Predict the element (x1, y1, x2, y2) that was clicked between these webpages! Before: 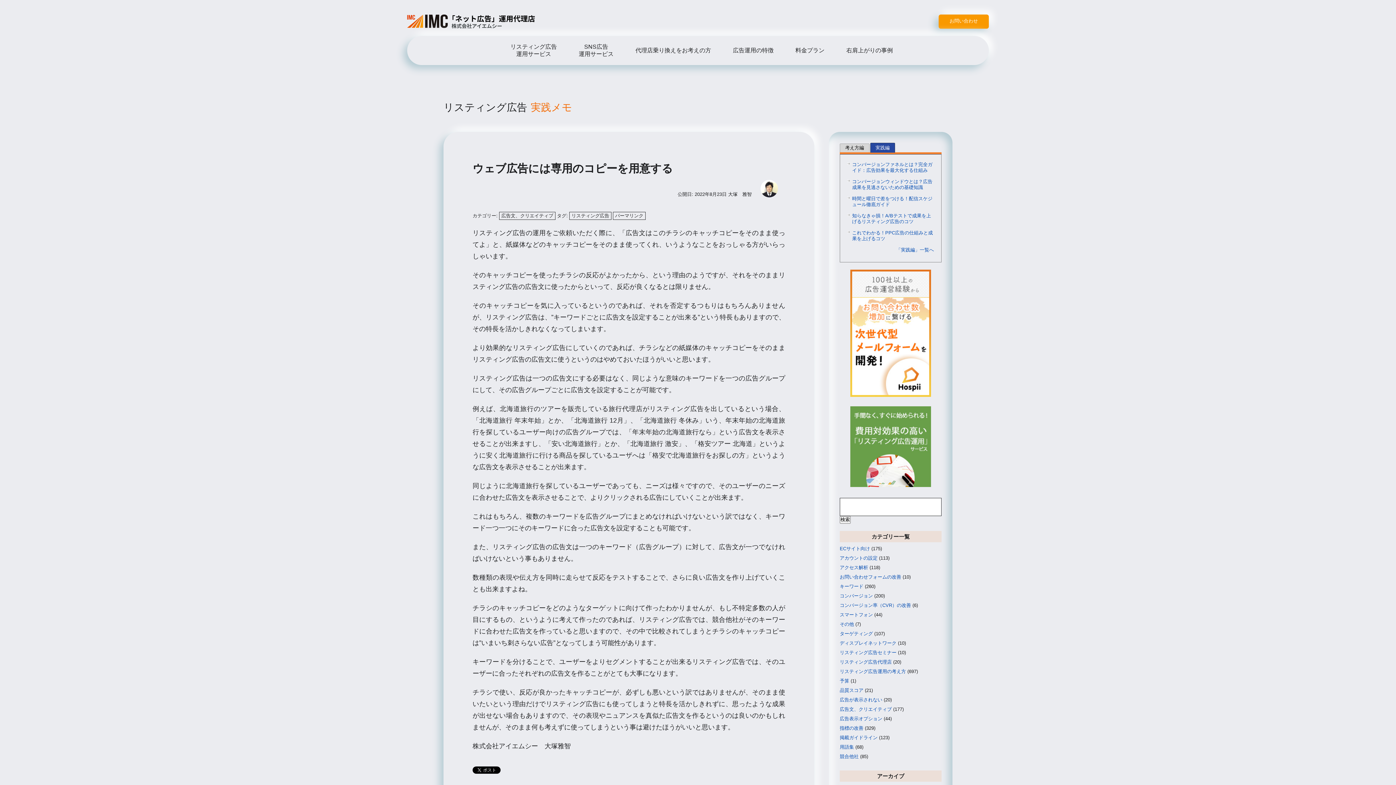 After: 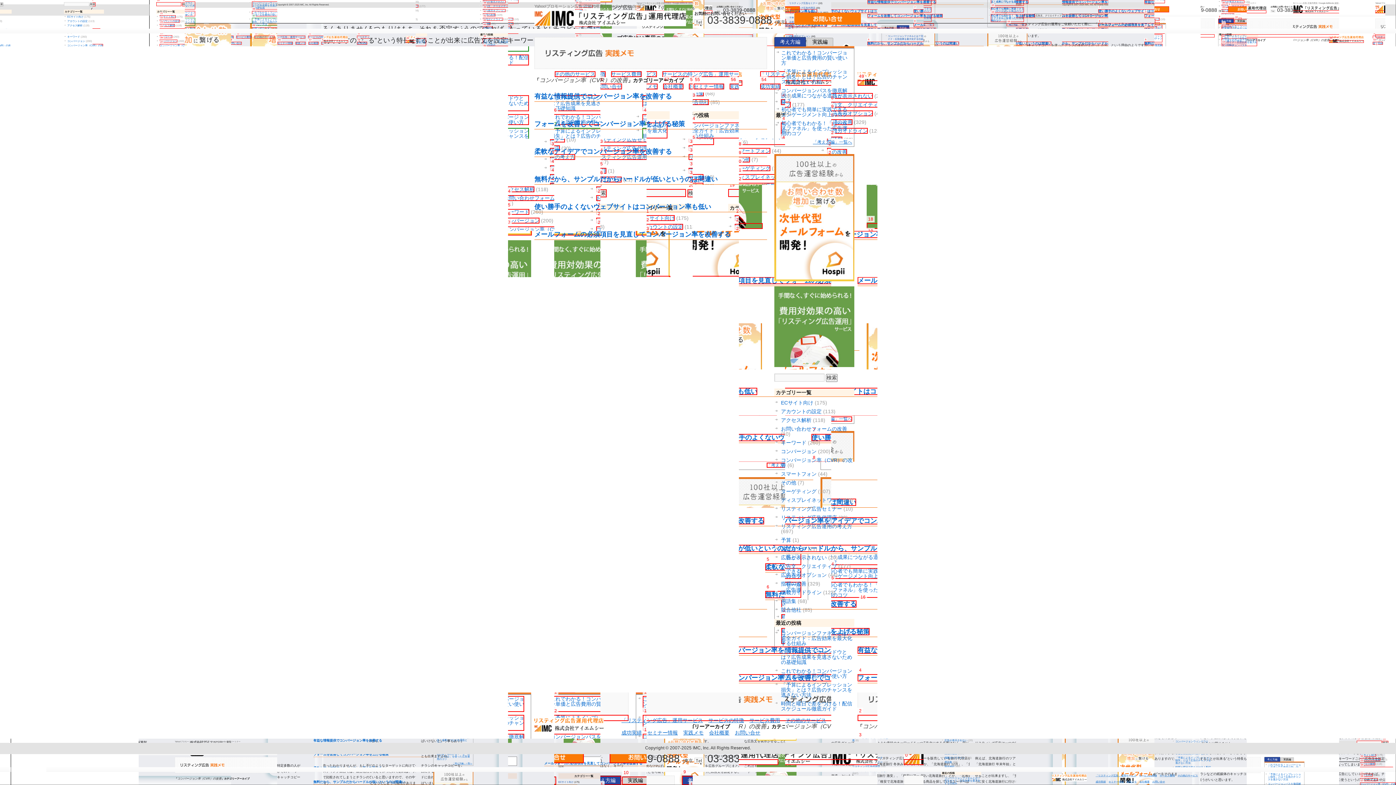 Action: bbox: (840, 602, 911, 612) label: コンバージョン率（CVR）の改善